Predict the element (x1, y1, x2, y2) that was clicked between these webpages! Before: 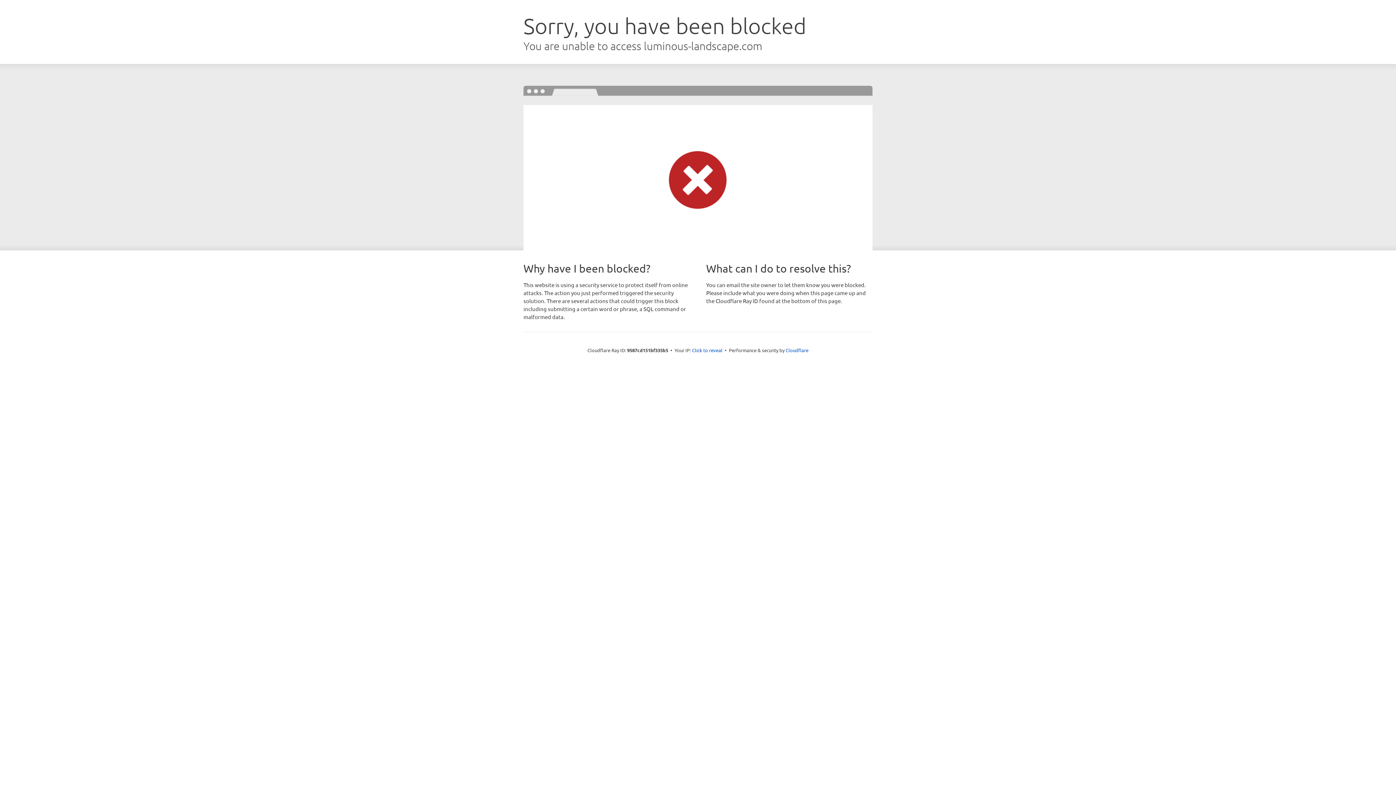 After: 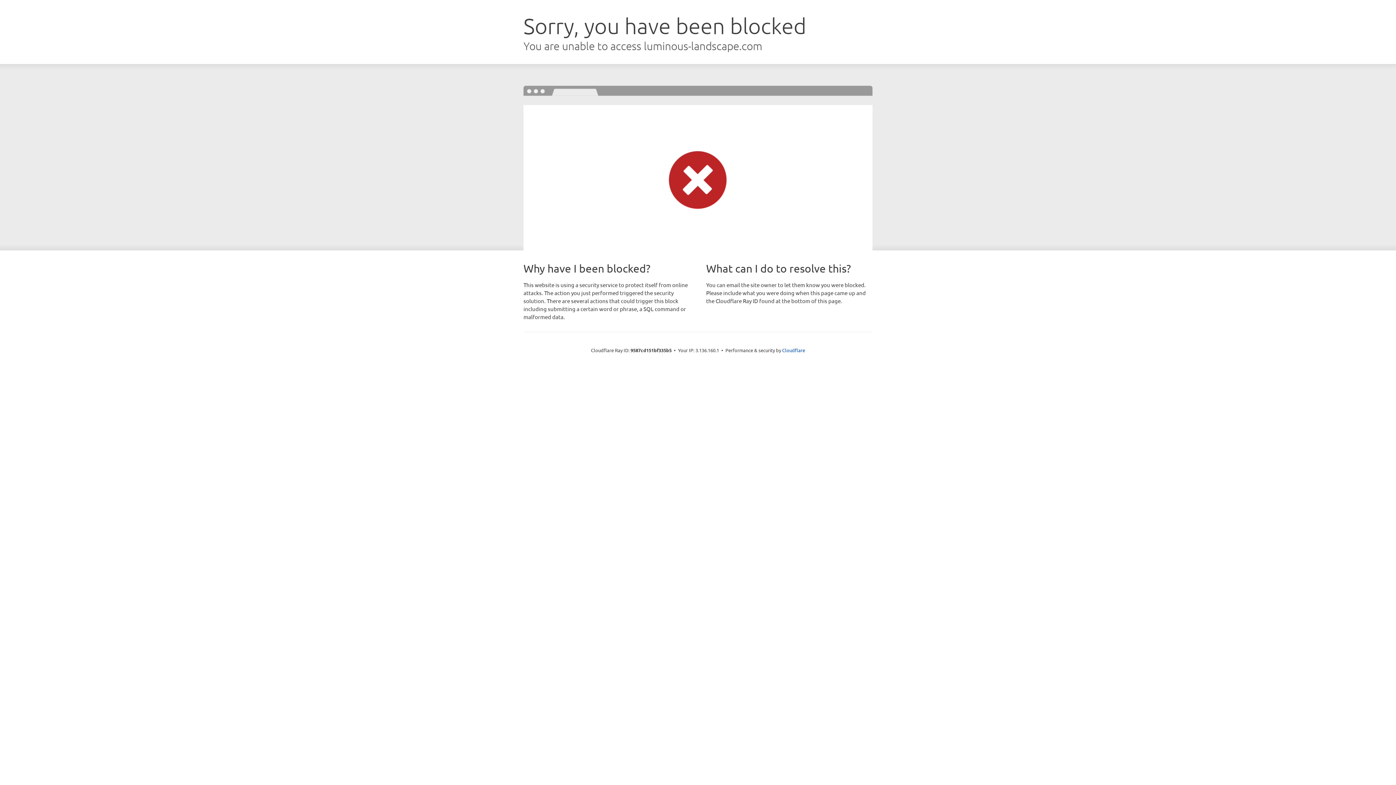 Action: label: Click to reveal bbox: (692, 346, 722, 353)